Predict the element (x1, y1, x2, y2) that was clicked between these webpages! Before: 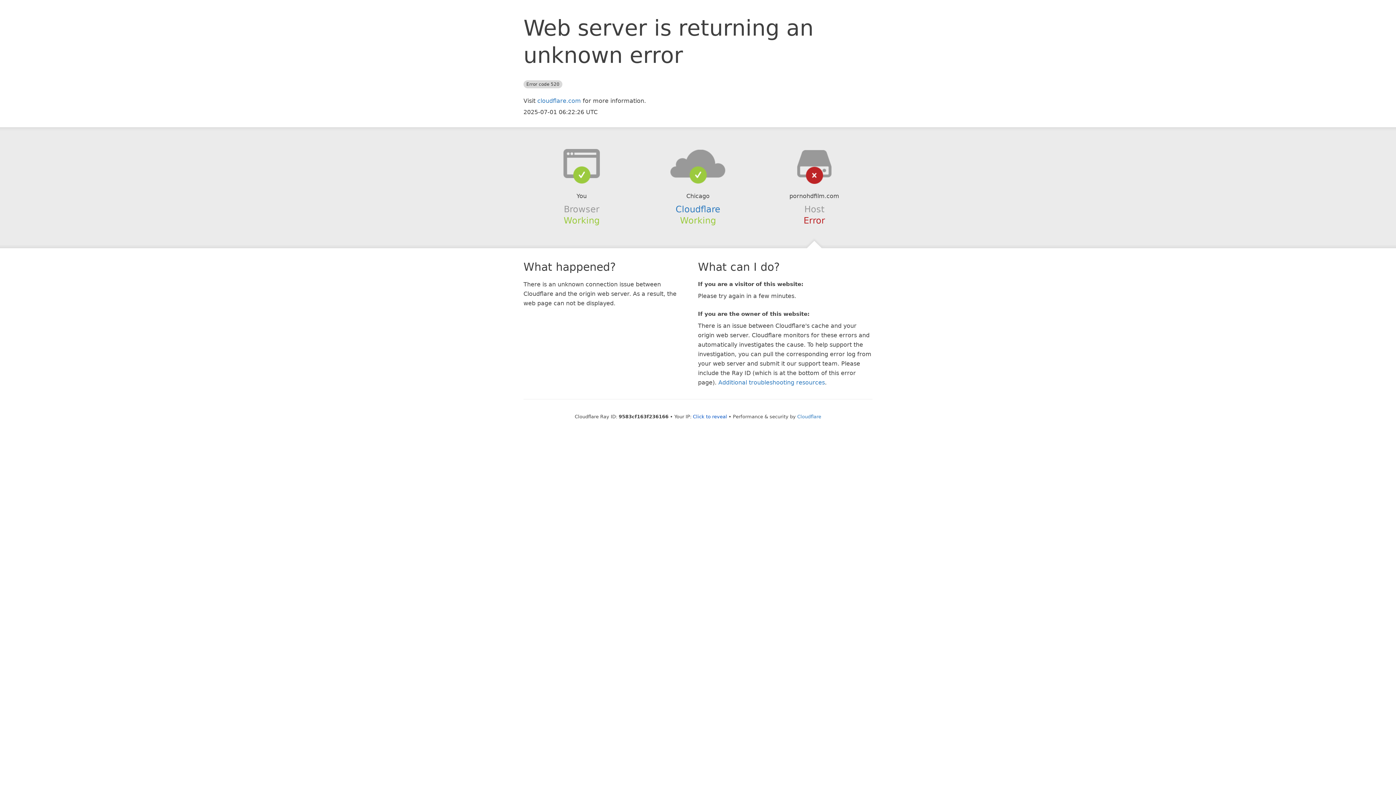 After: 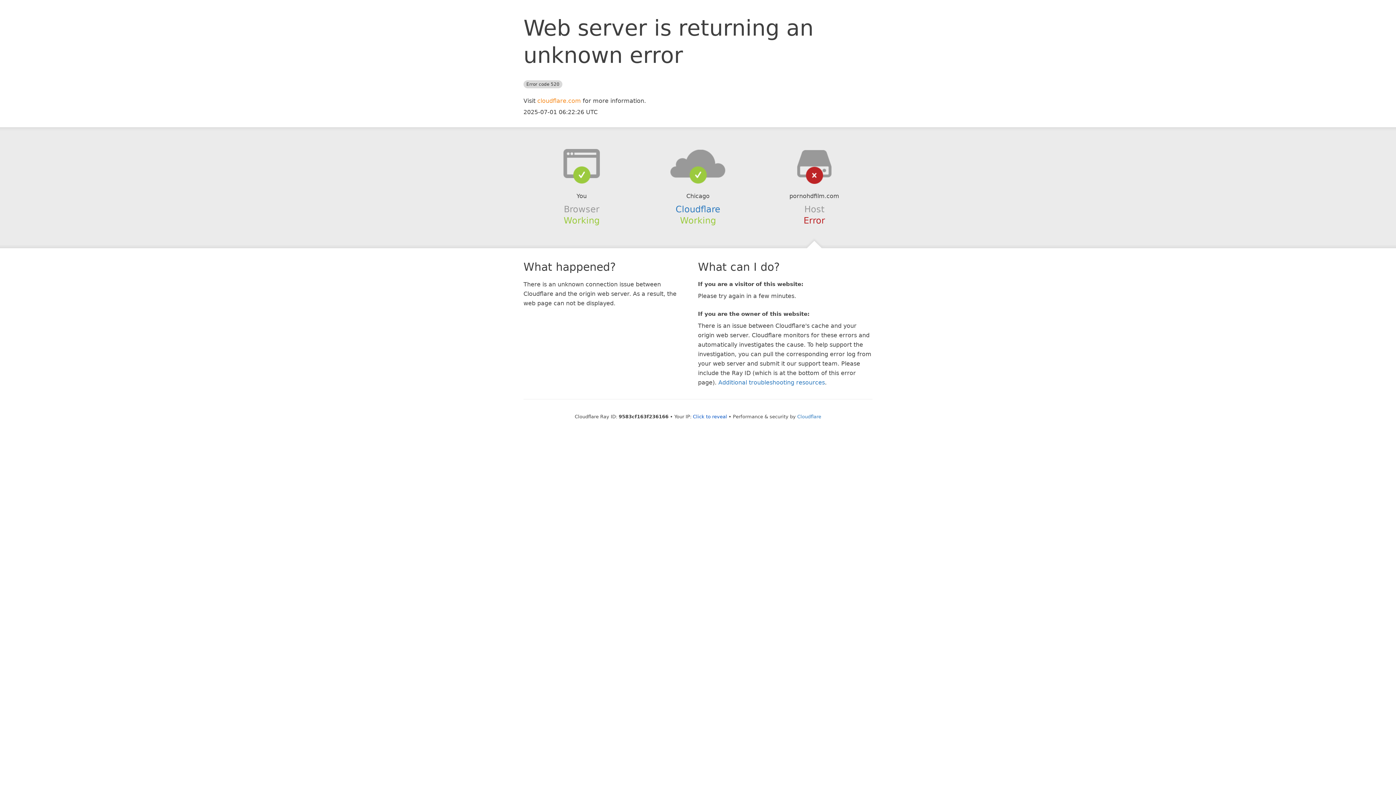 Action: bbox: (537, 97, 581, 104) label: cloudflare.com